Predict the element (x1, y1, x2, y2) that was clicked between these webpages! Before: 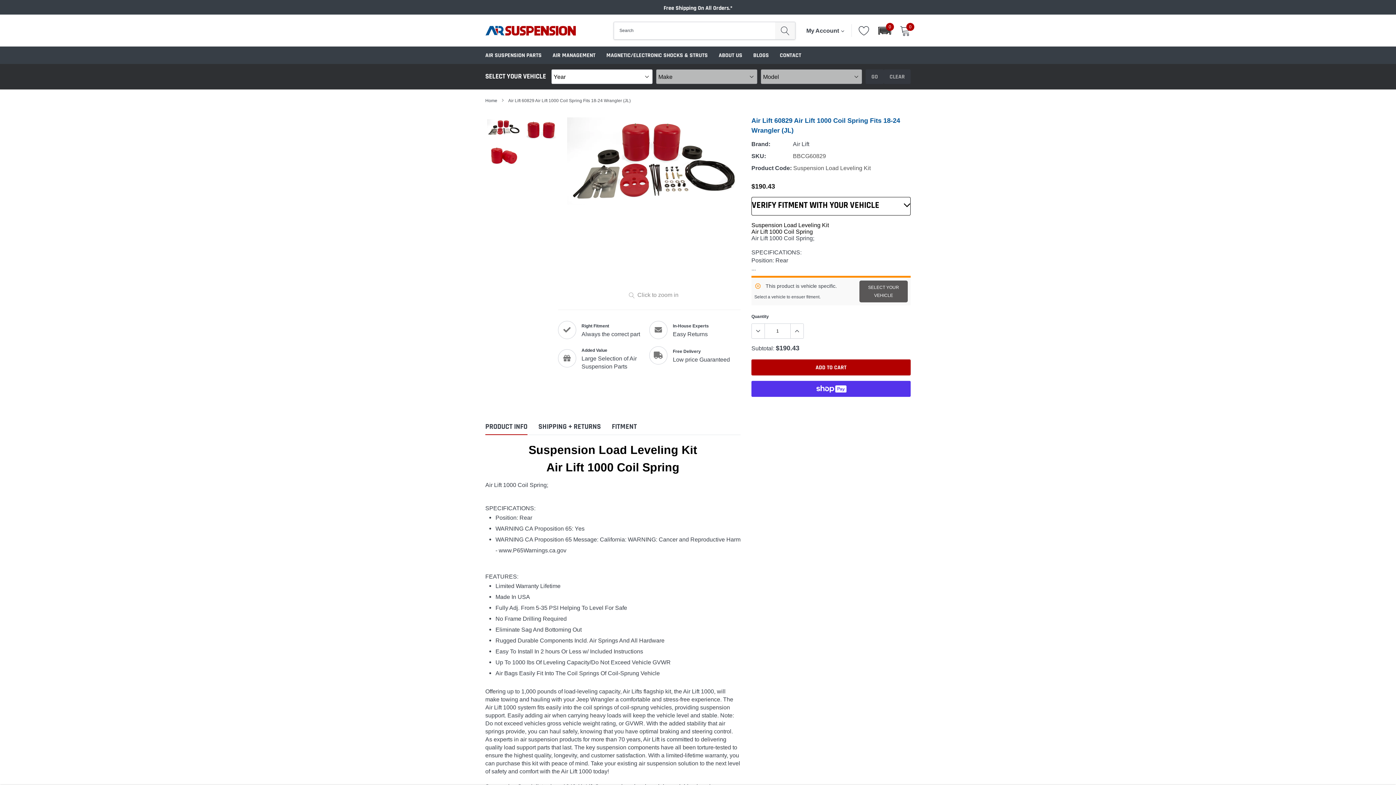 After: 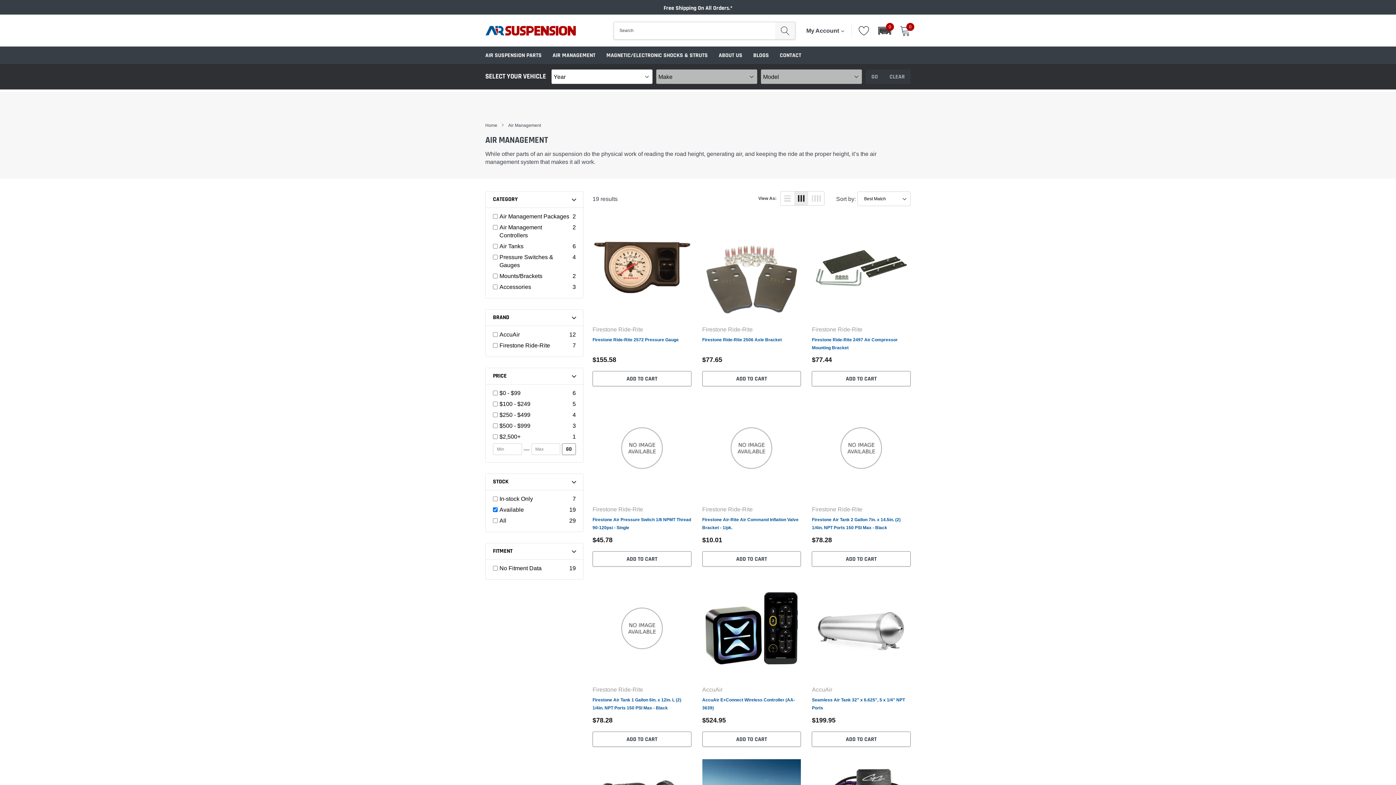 Action: bbox: (552, 51, 595, 59) label: link